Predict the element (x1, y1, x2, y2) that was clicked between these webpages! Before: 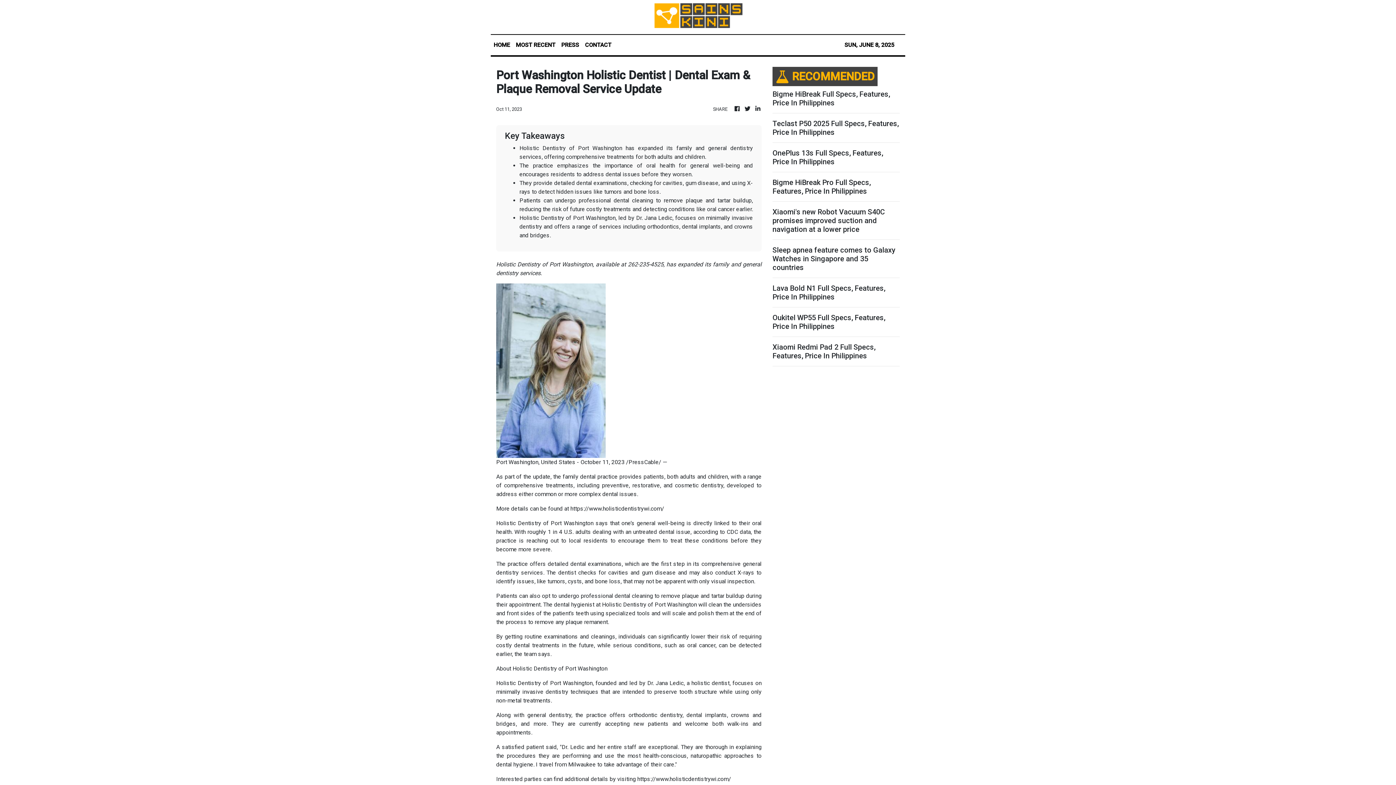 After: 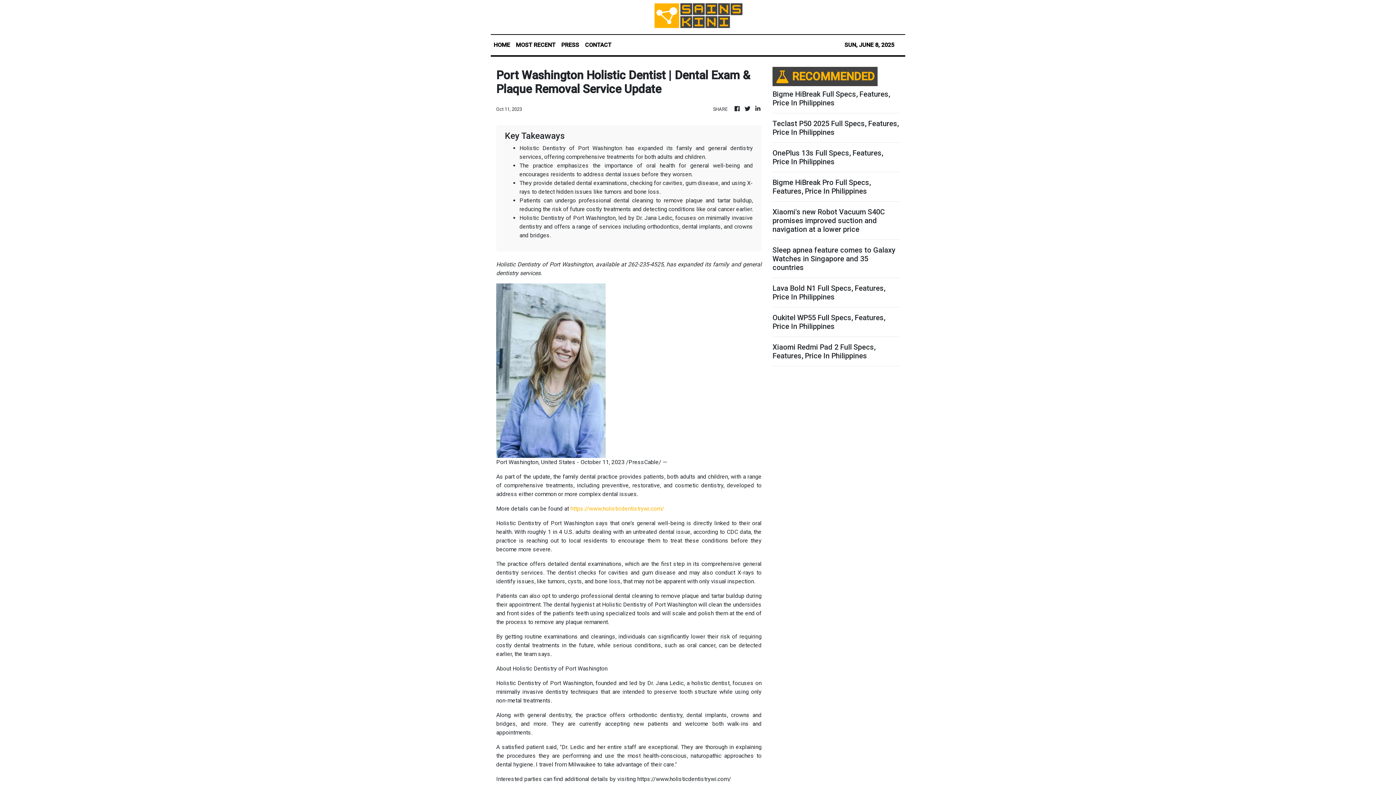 Action: bbox: (570, 505, 664, 512) label: https://www.holisticdentistrywi.com/